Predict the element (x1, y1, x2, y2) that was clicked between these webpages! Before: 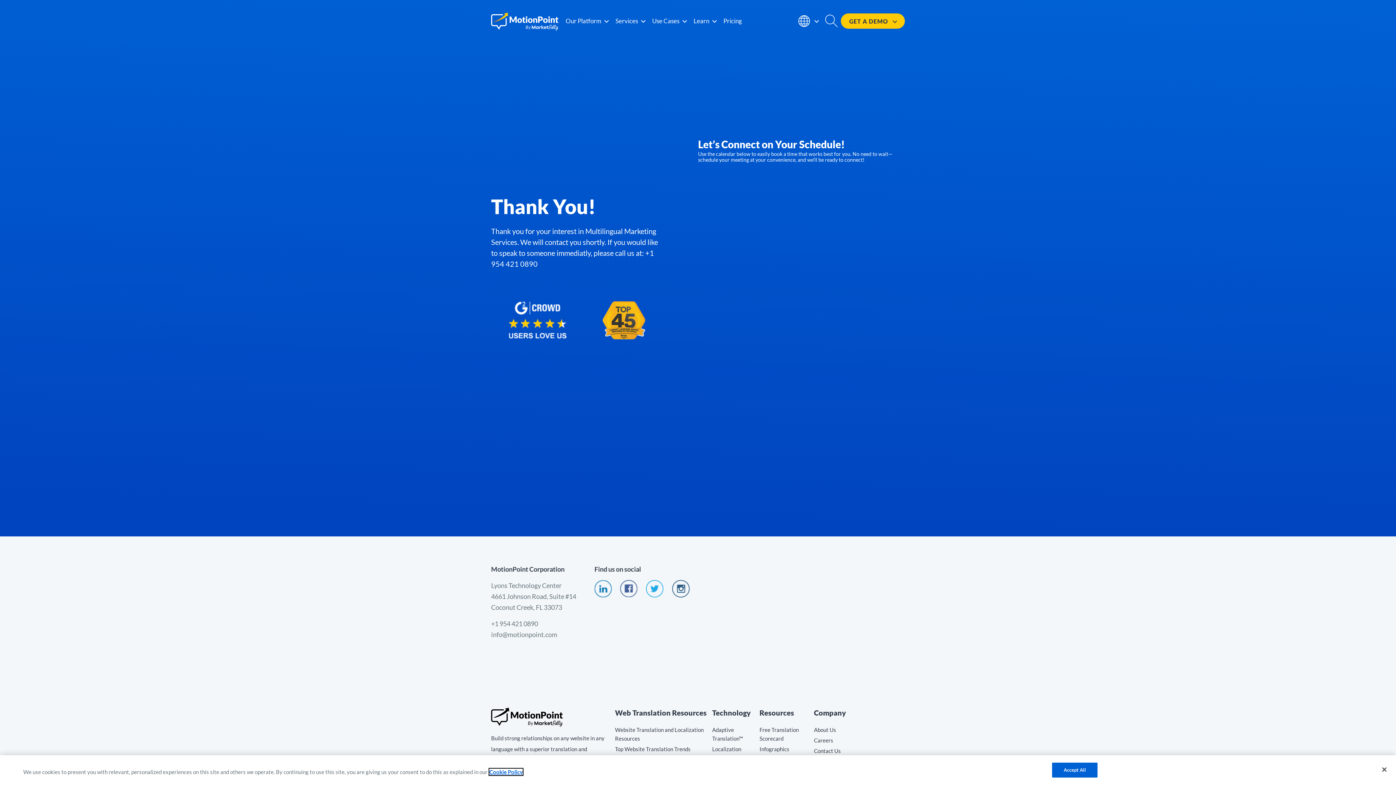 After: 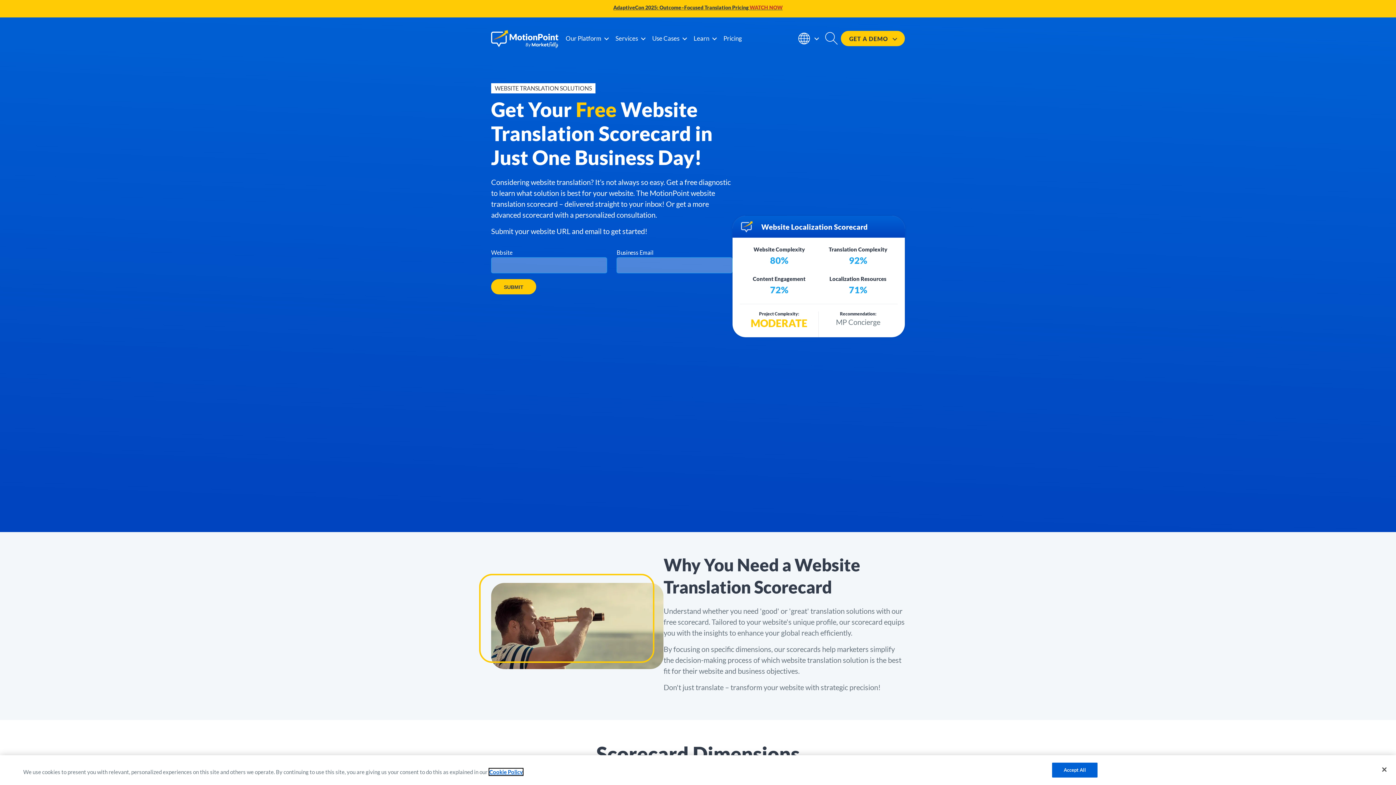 Action: bbox: (759, 725, 814, 743) label: Free Translation Scorecard